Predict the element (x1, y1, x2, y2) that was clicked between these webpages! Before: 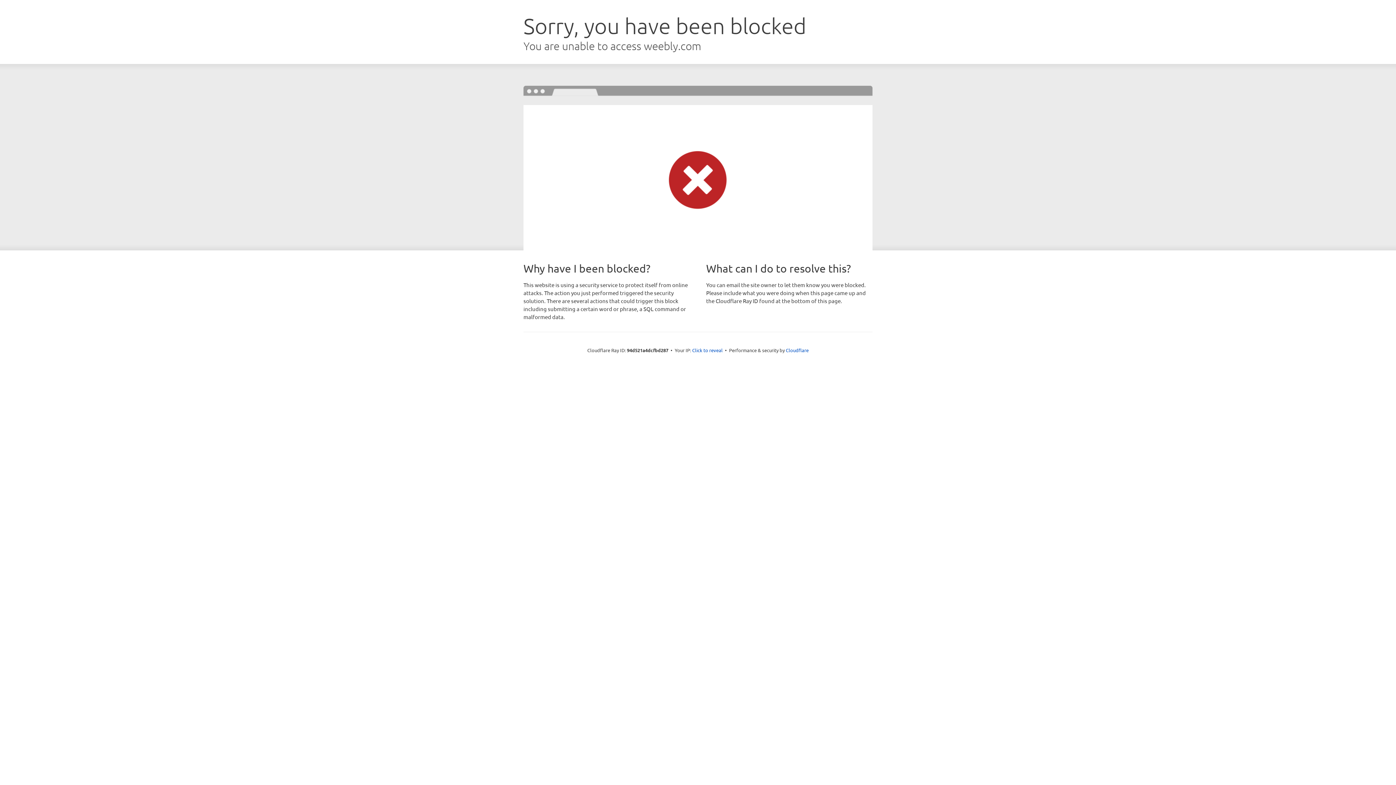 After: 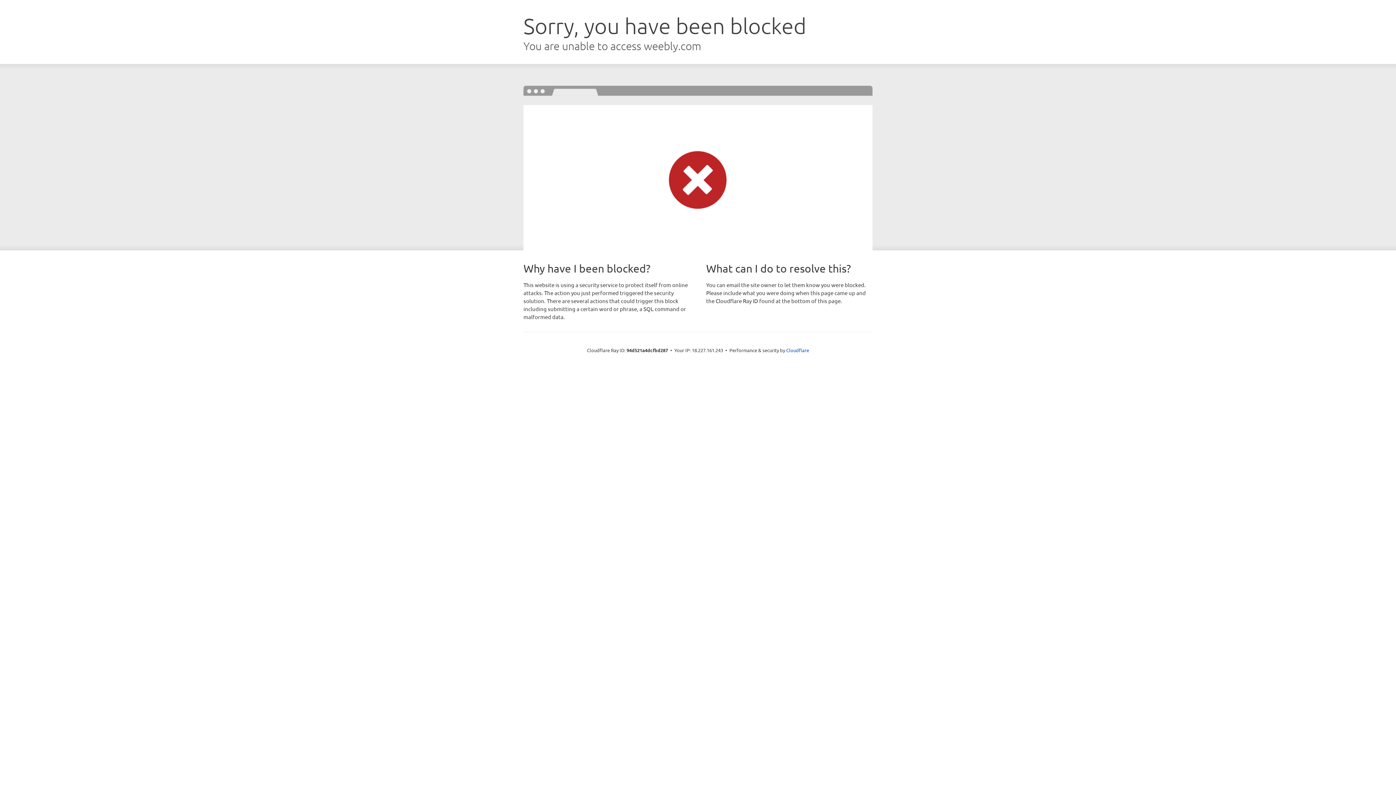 Action: label: Click to reveal bbox: (692, 346, 722, 353)